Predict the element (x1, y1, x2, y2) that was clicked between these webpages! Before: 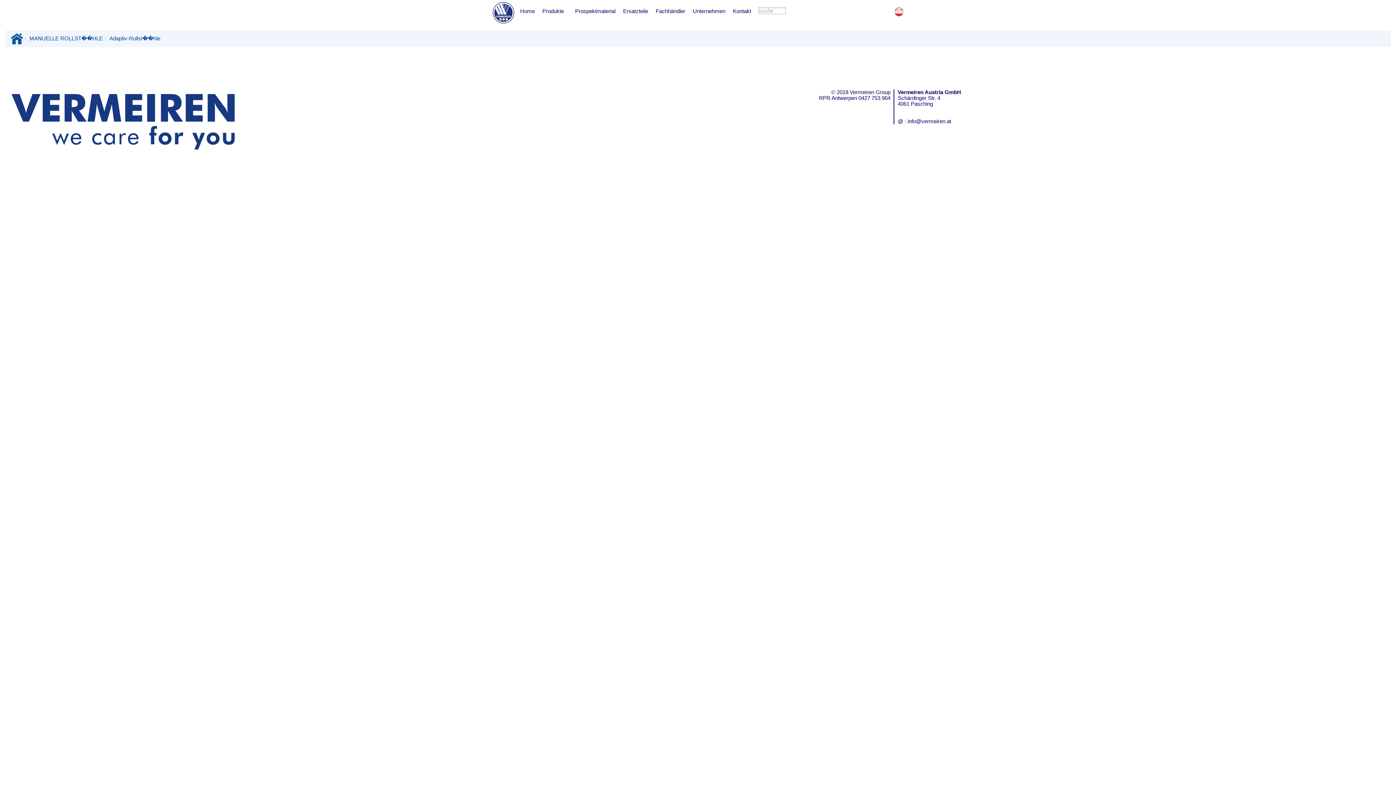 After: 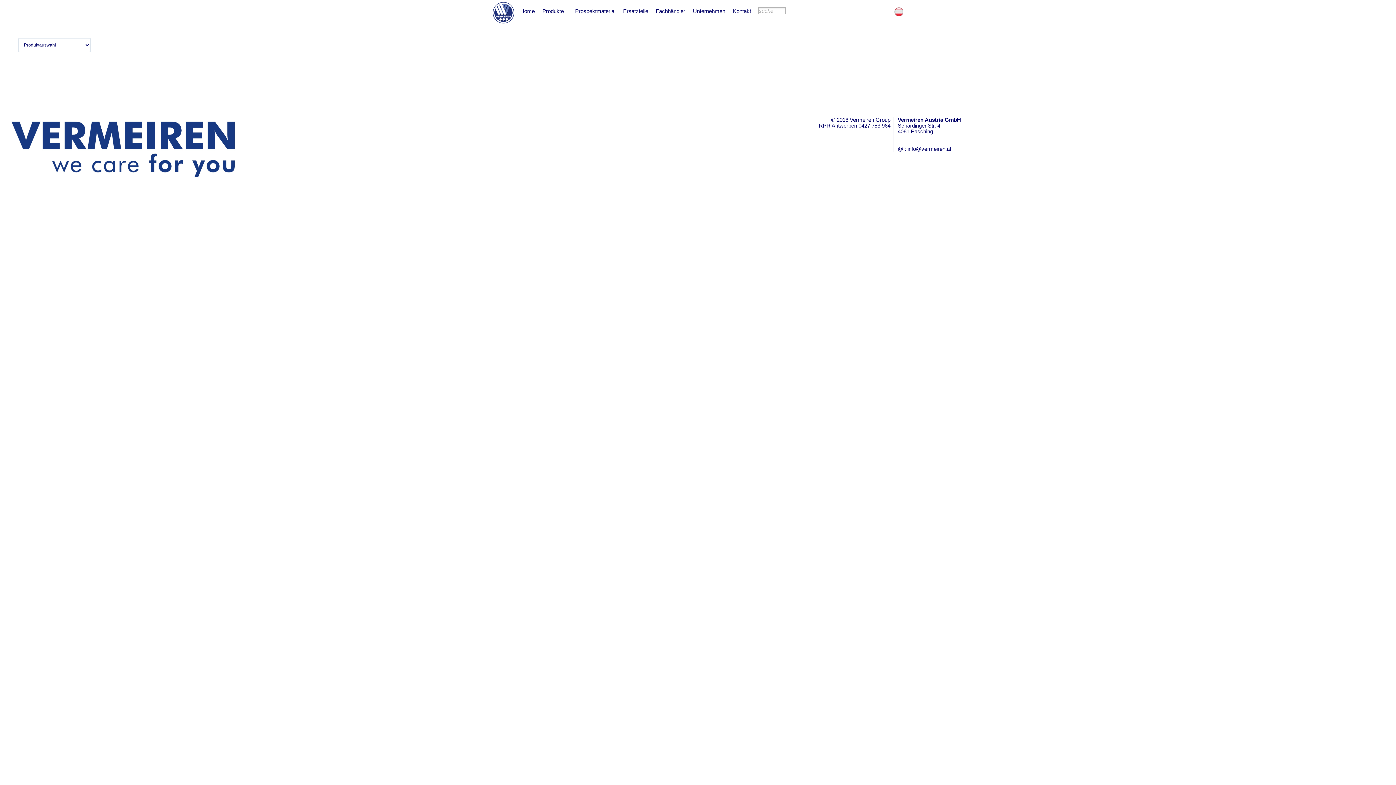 Action: bbox: (619, 0, 652, 22) label: Ersatzteile